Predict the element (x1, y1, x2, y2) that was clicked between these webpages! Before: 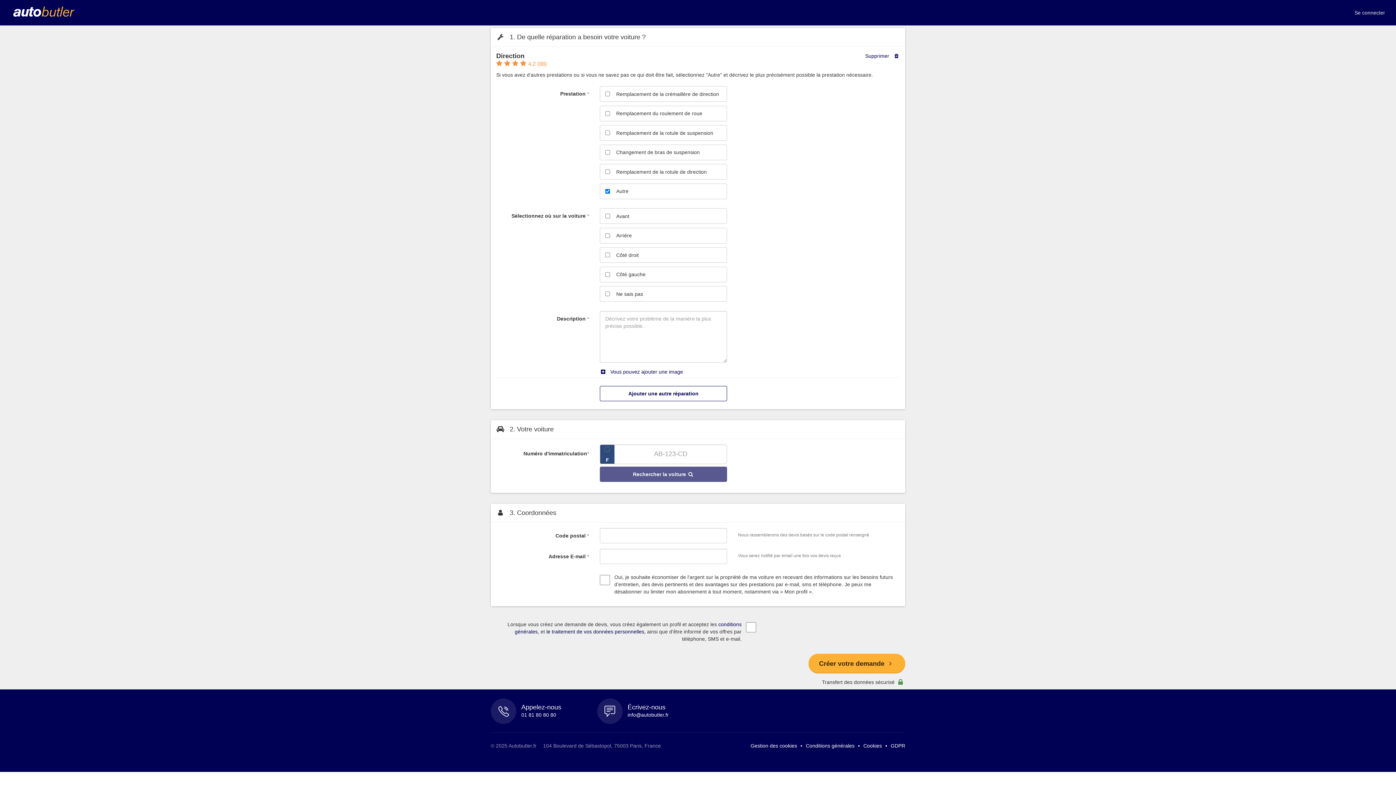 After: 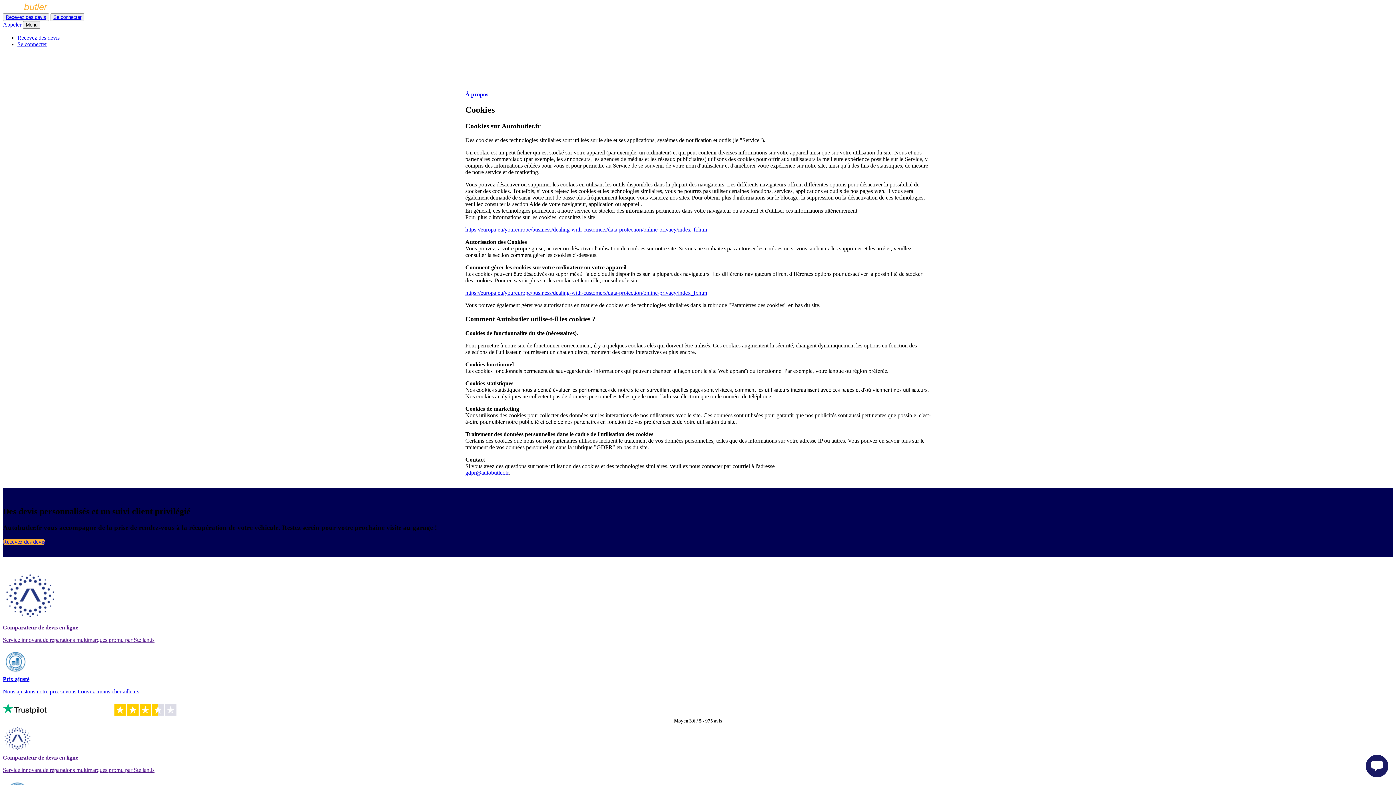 Action: bbox: (863, 743, 882, 749) label: Cookies